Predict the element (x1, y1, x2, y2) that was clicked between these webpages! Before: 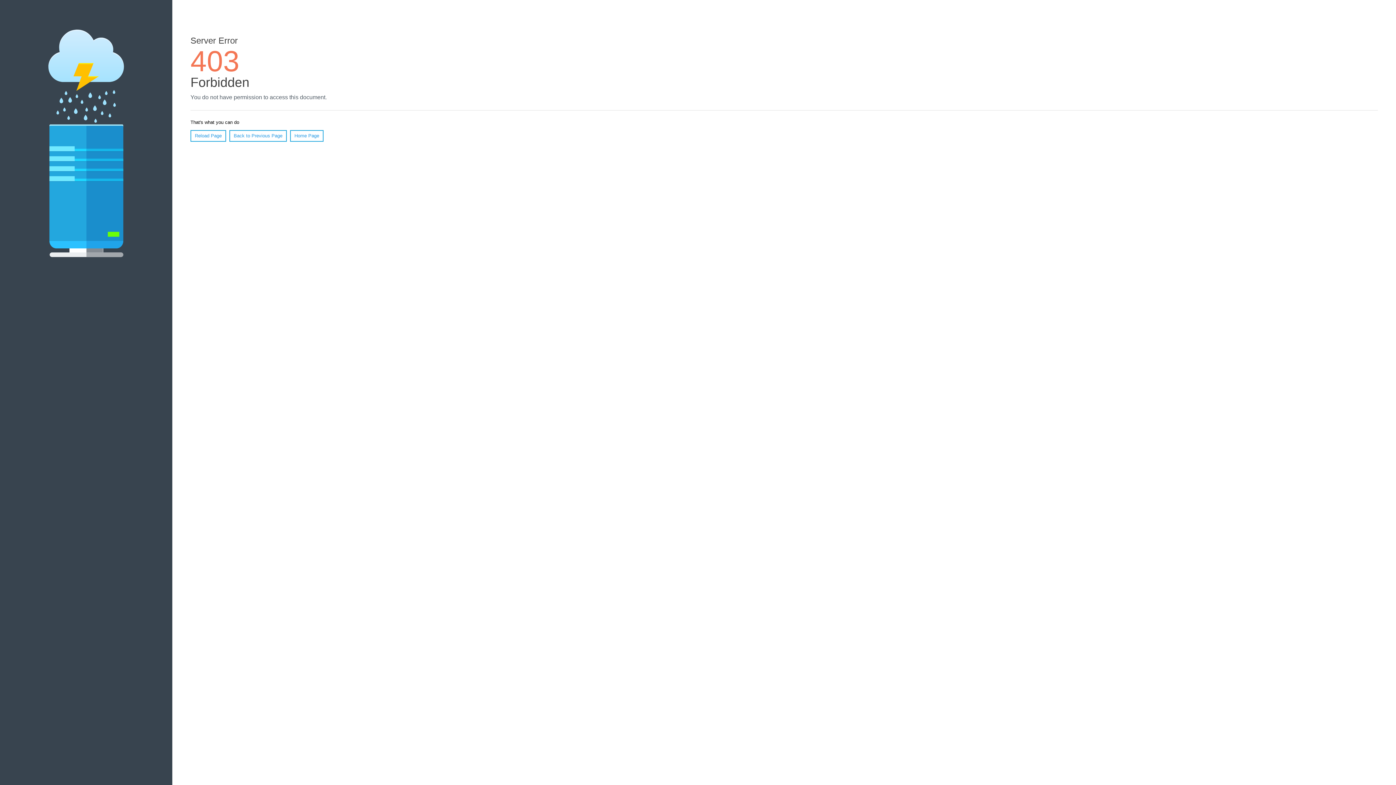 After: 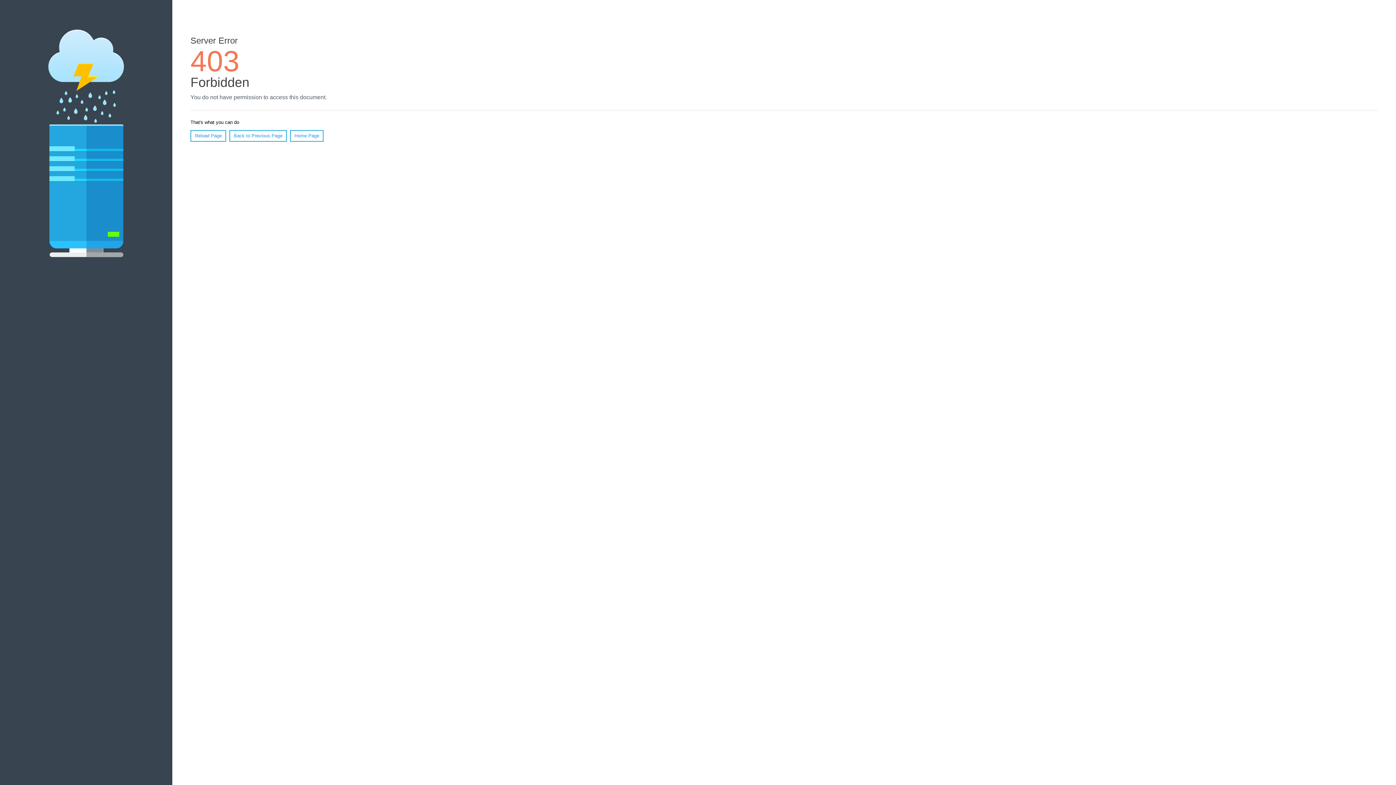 Action: label: Home Page bbox: (290, 130, 323, 141)